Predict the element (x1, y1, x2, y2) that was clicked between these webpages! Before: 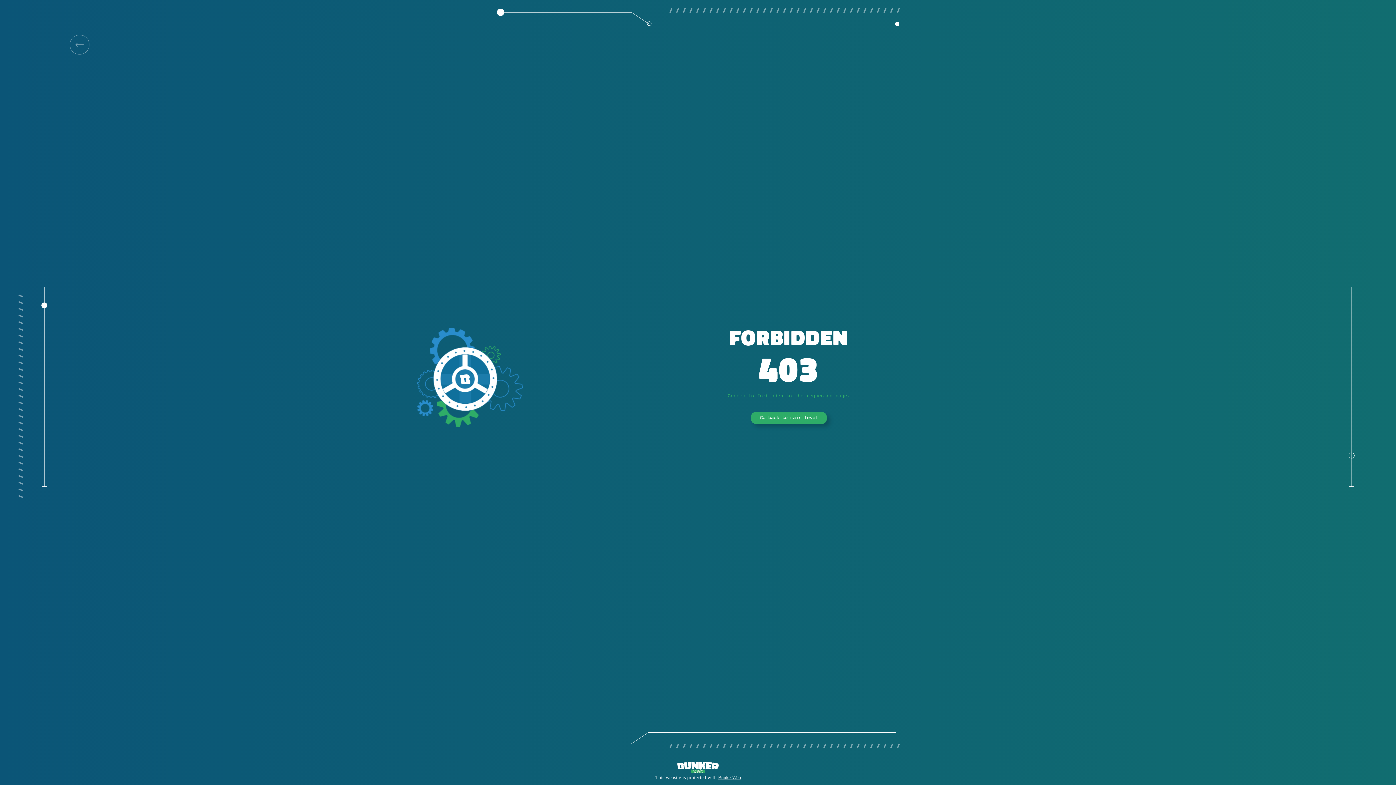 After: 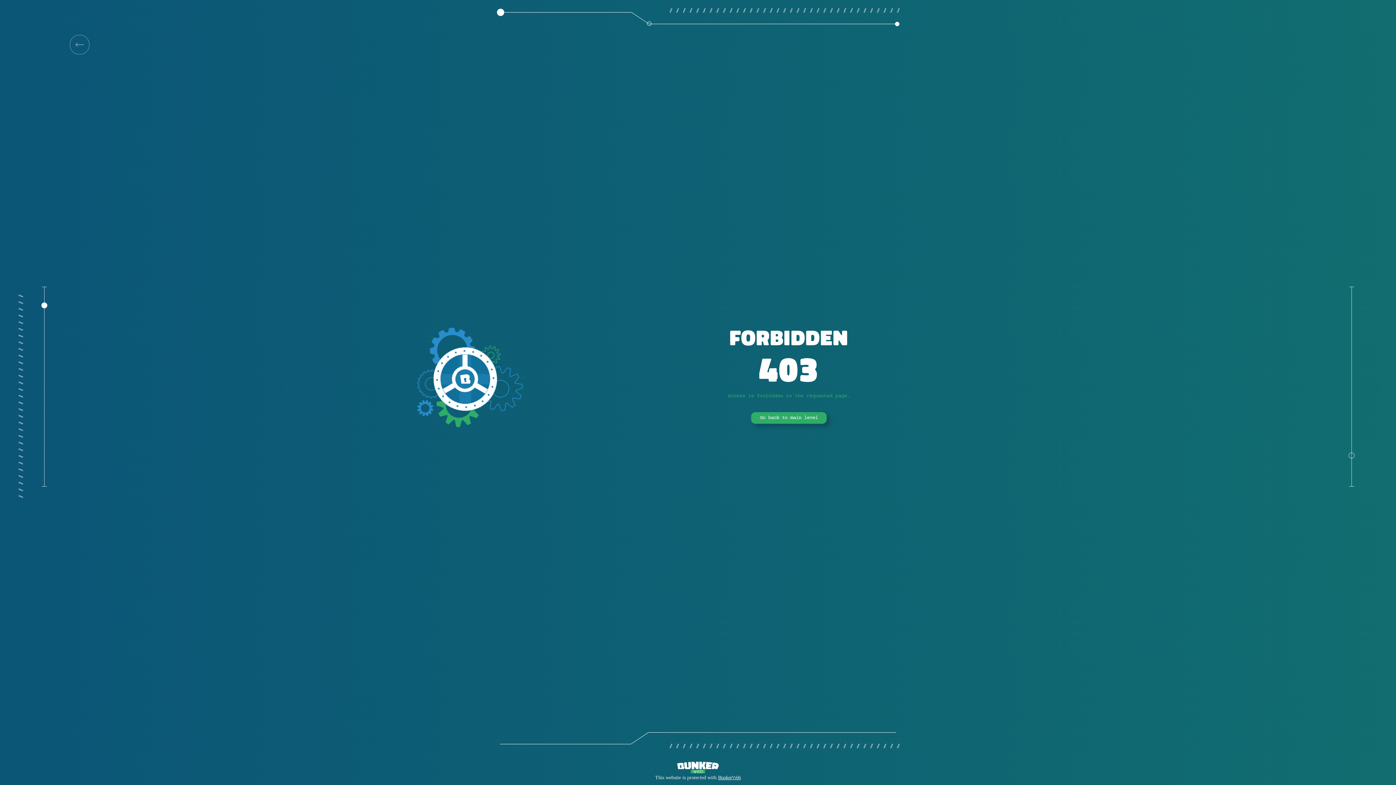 Action: label: Go back to main level bbox: (751, 412, 826, 424)